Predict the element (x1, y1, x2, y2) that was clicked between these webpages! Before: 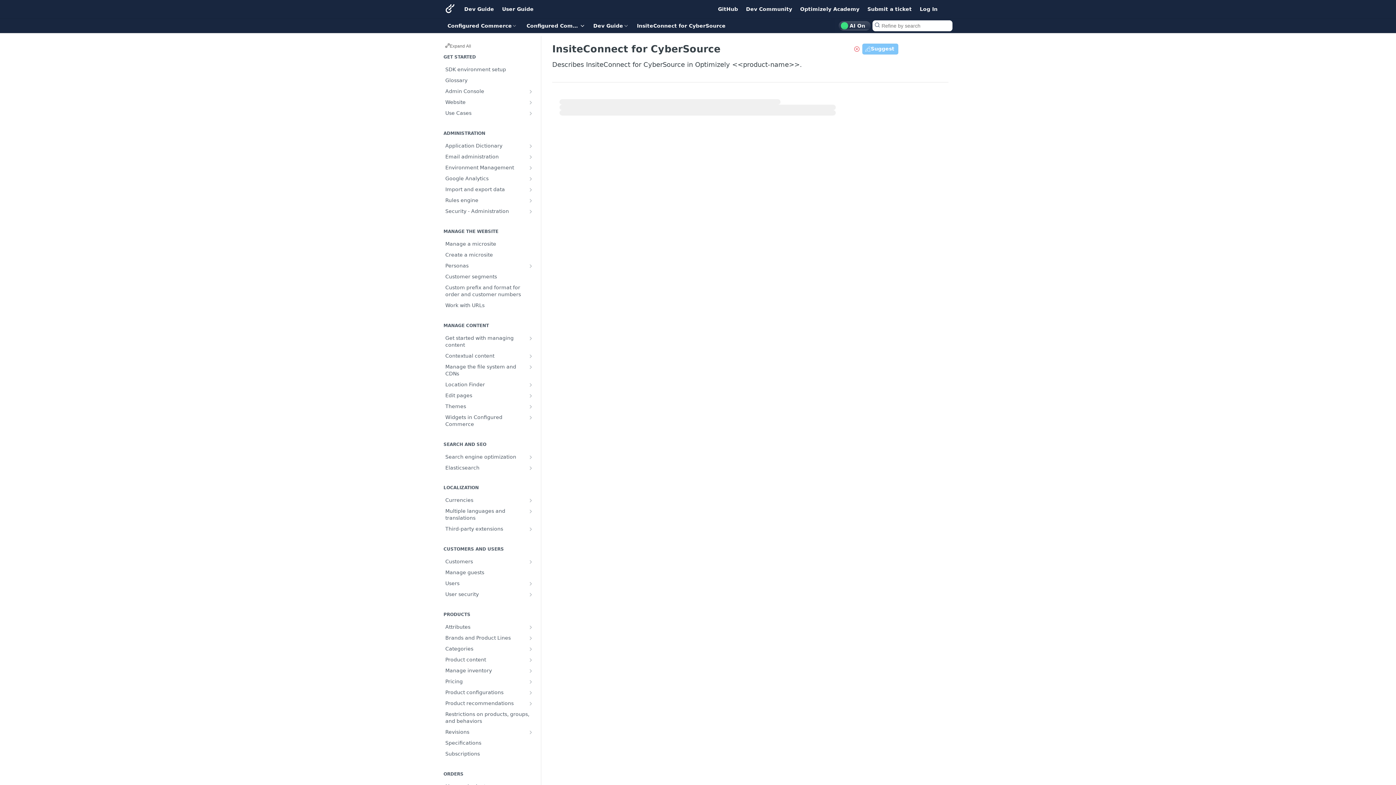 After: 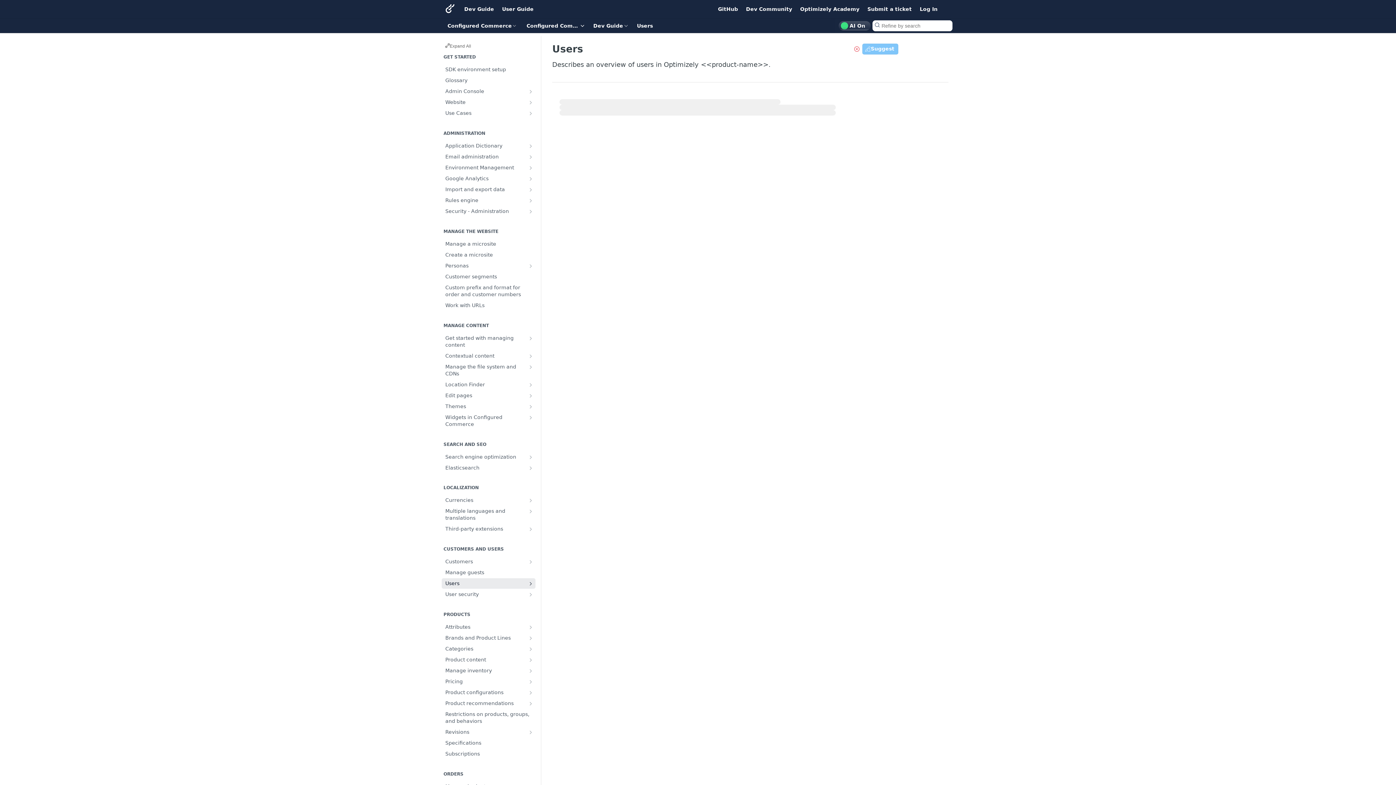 Action: label: Show subpages for Users bbox: (528, 581, 533, 587)